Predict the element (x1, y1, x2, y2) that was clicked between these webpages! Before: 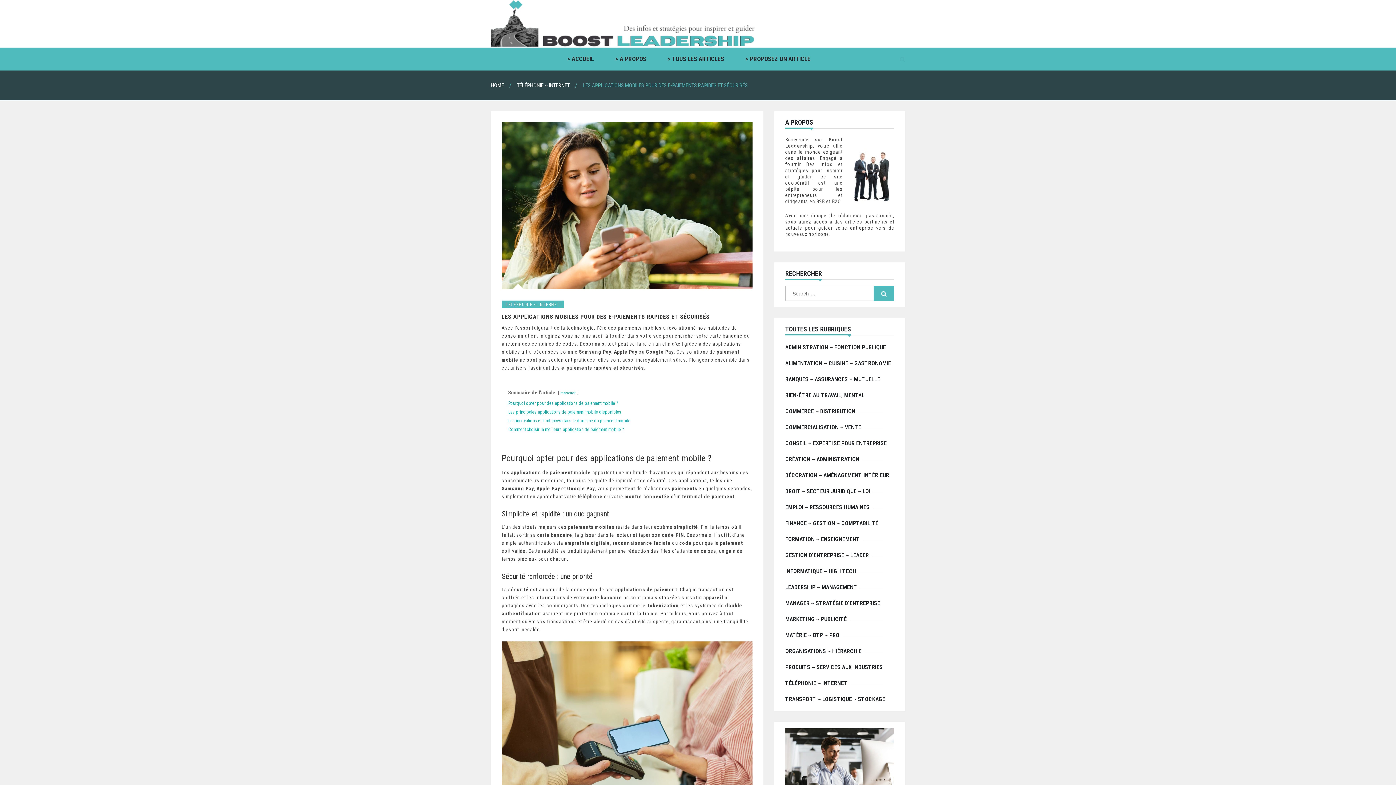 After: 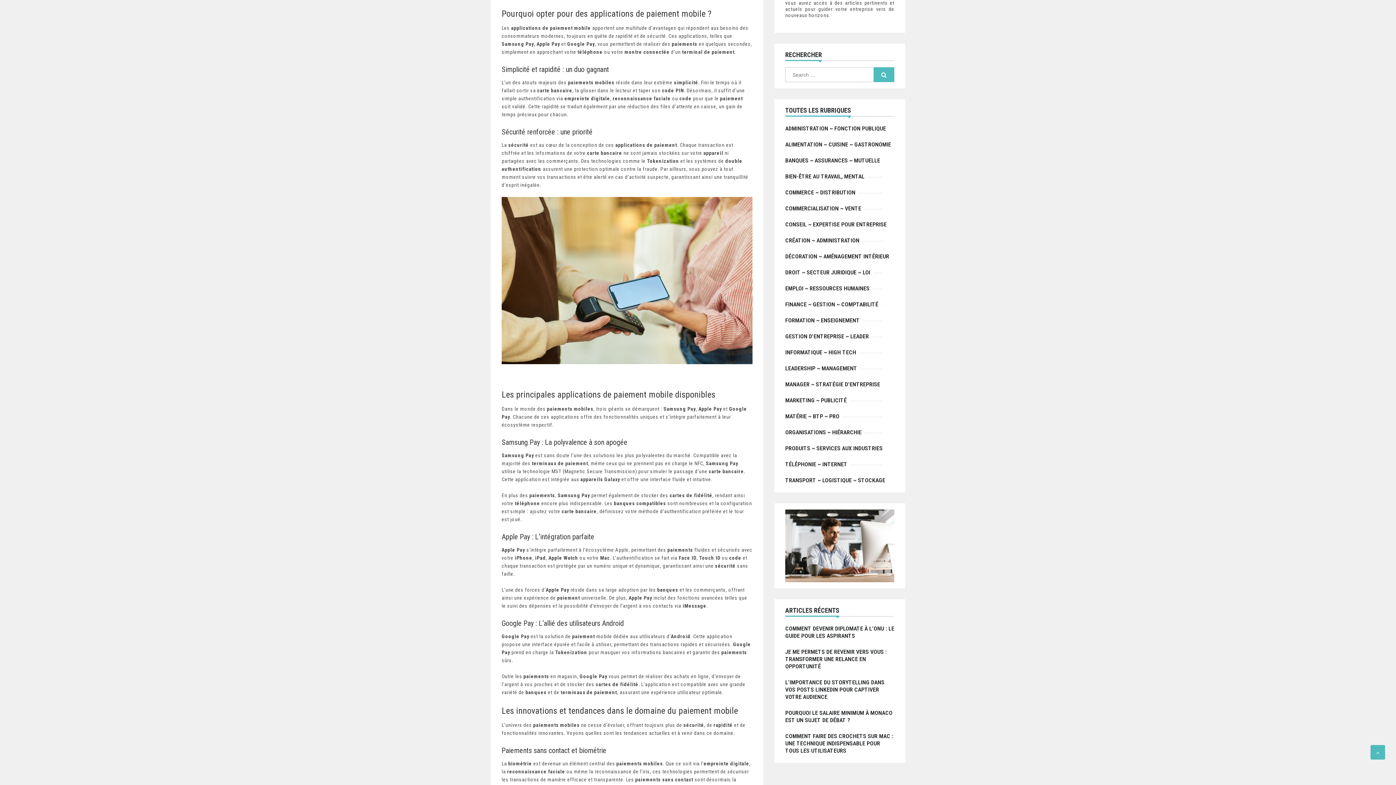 Action: bbox: (508, 400, 618, 406) label: Pourquoi opter pour des applications de paiement mobile ?